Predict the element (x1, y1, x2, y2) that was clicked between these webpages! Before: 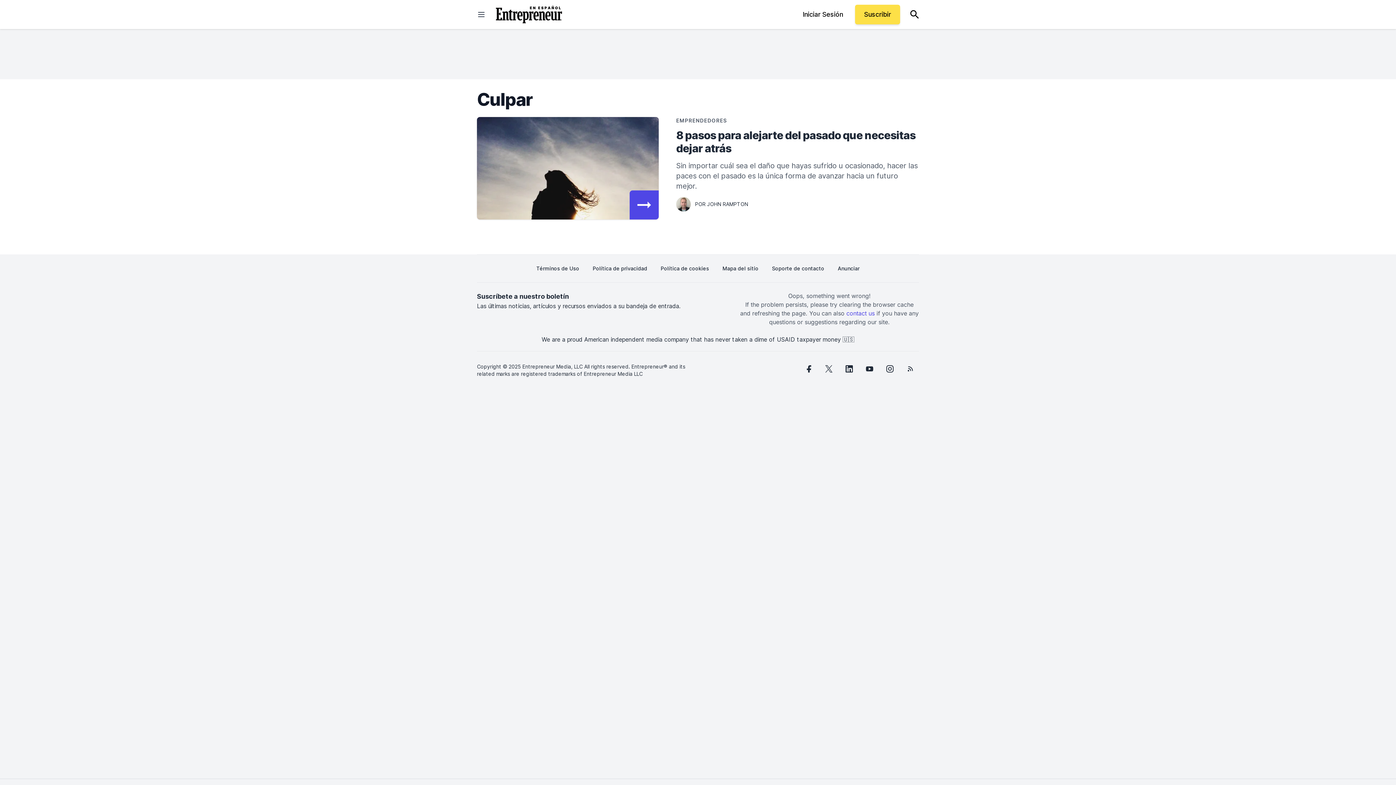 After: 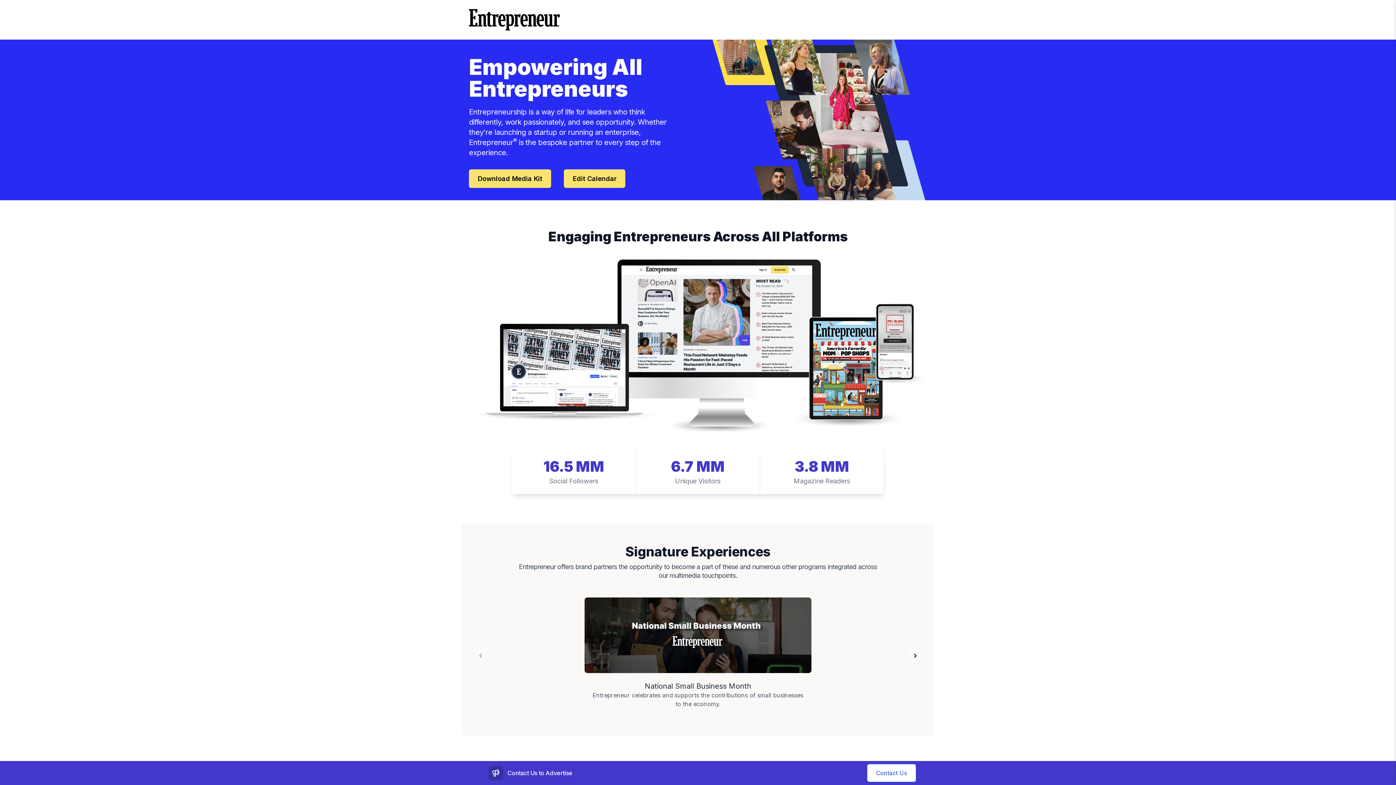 Action: label: Anunciar bbox: (838, 260, 859, 276)